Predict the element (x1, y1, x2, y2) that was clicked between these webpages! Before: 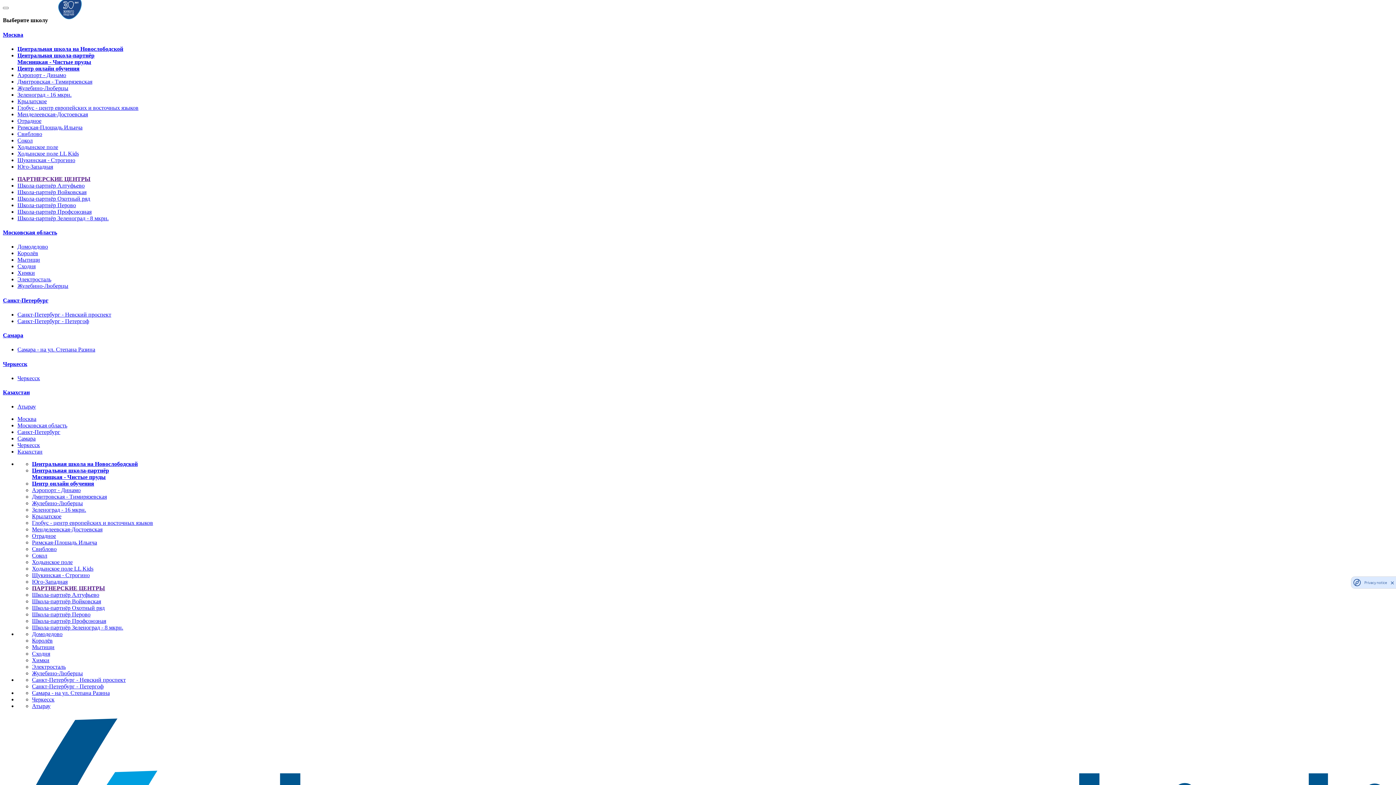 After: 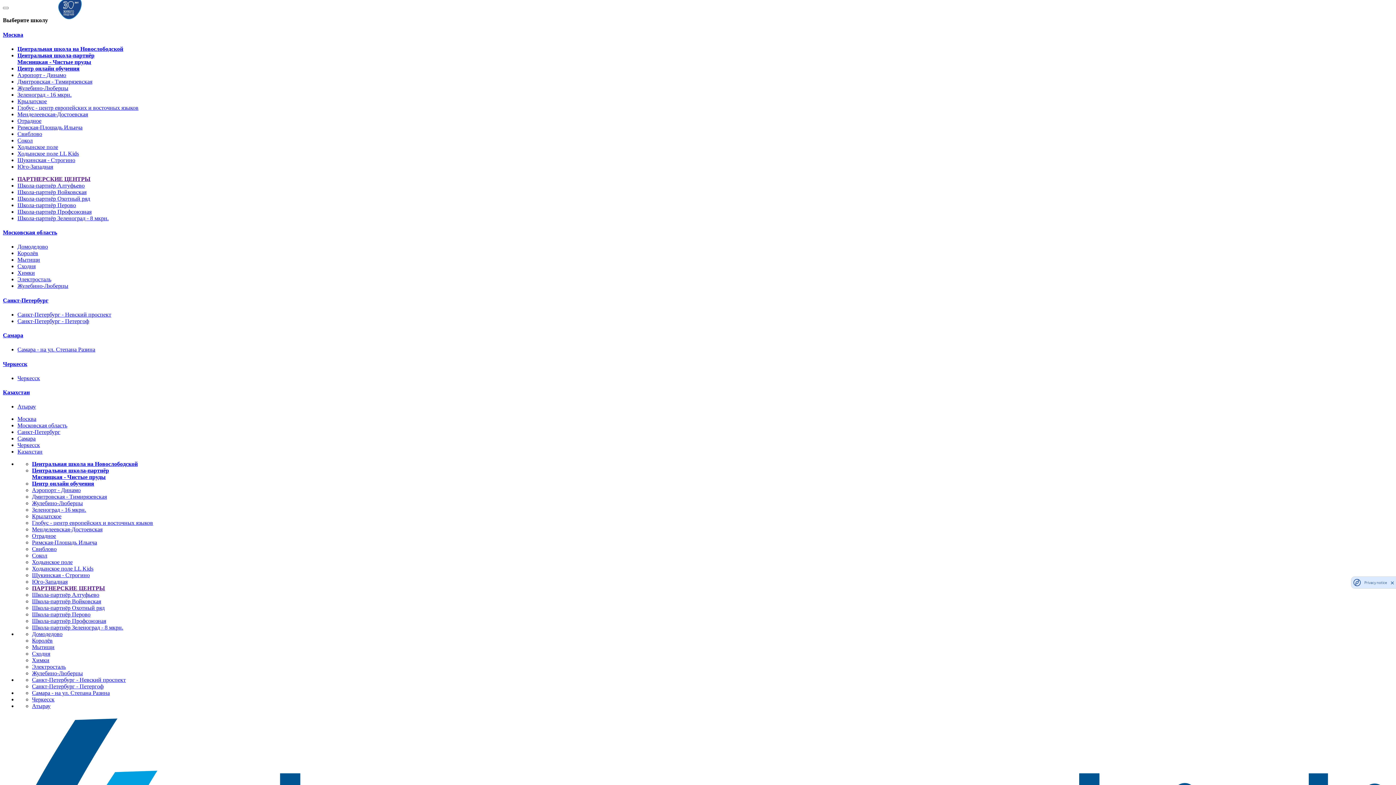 Action: label: Казахстан bbox: (2, 389, 29, 395)